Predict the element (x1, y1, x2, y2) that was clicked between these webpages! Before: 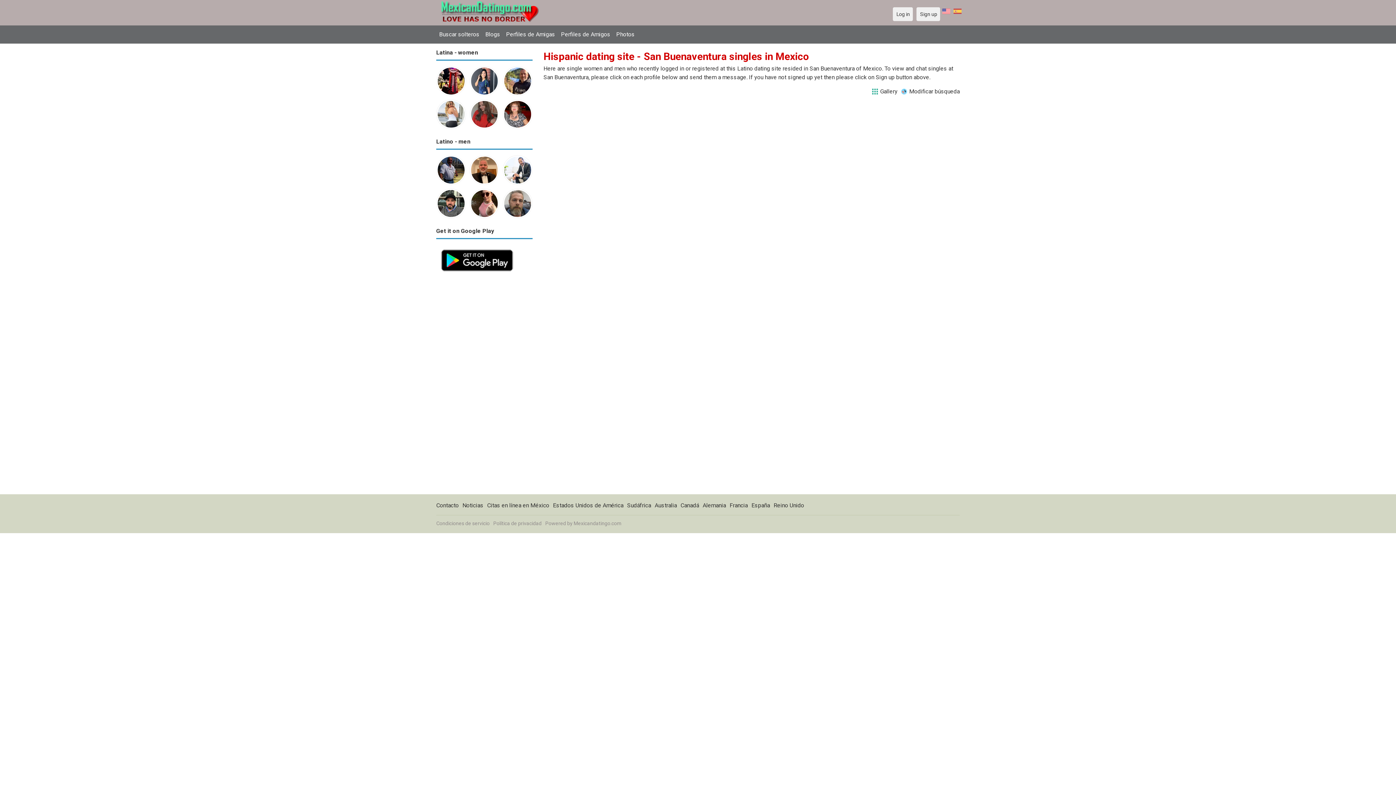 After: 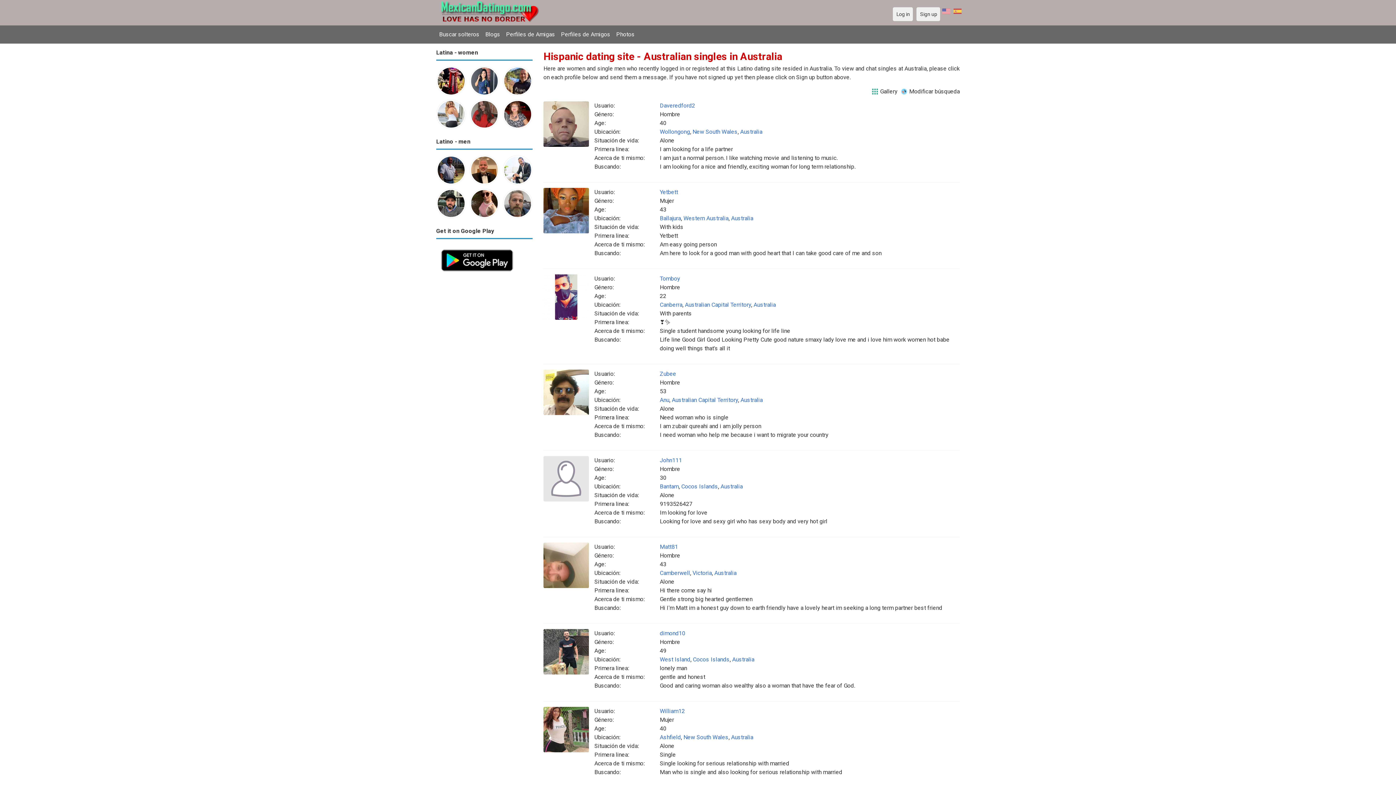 Action: label: Australia bbox: (654, 502, 677, 508)